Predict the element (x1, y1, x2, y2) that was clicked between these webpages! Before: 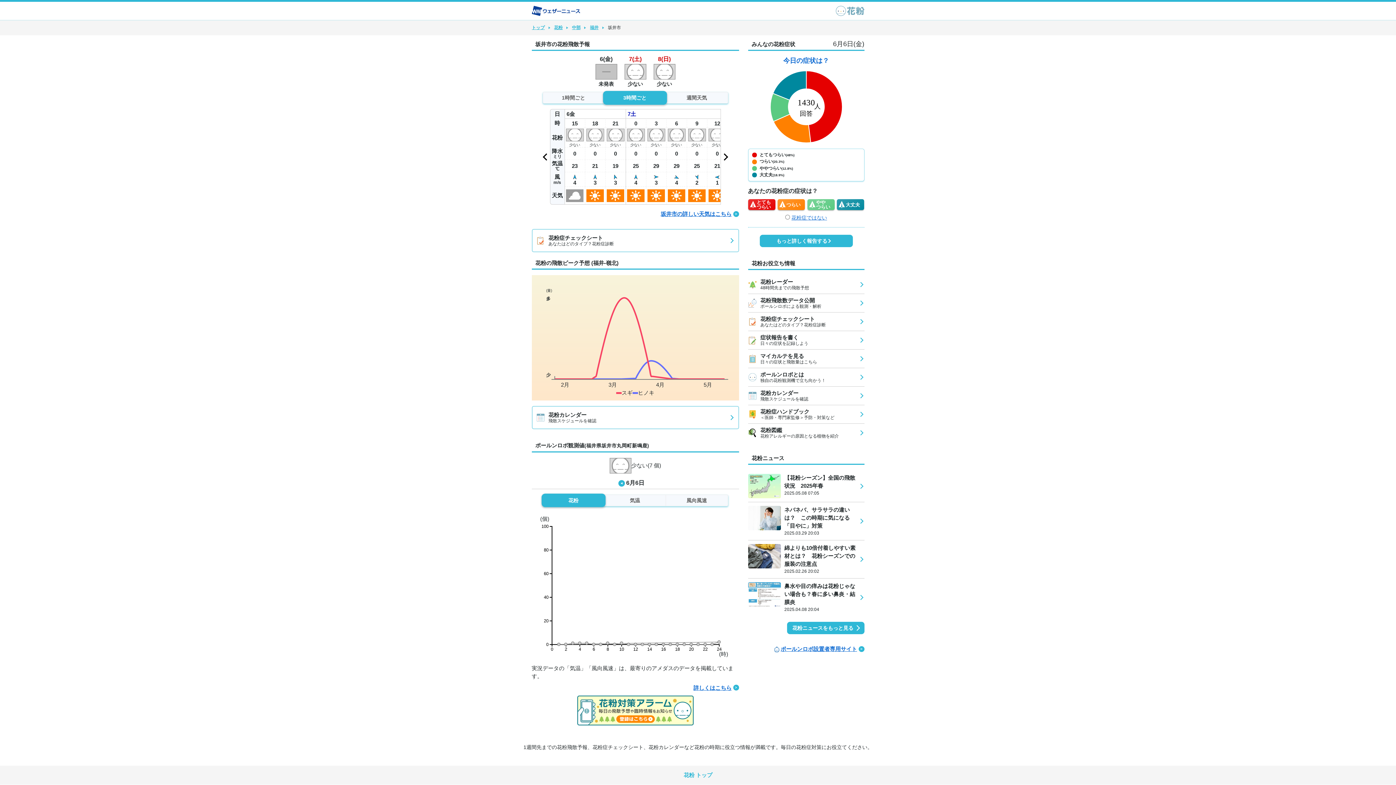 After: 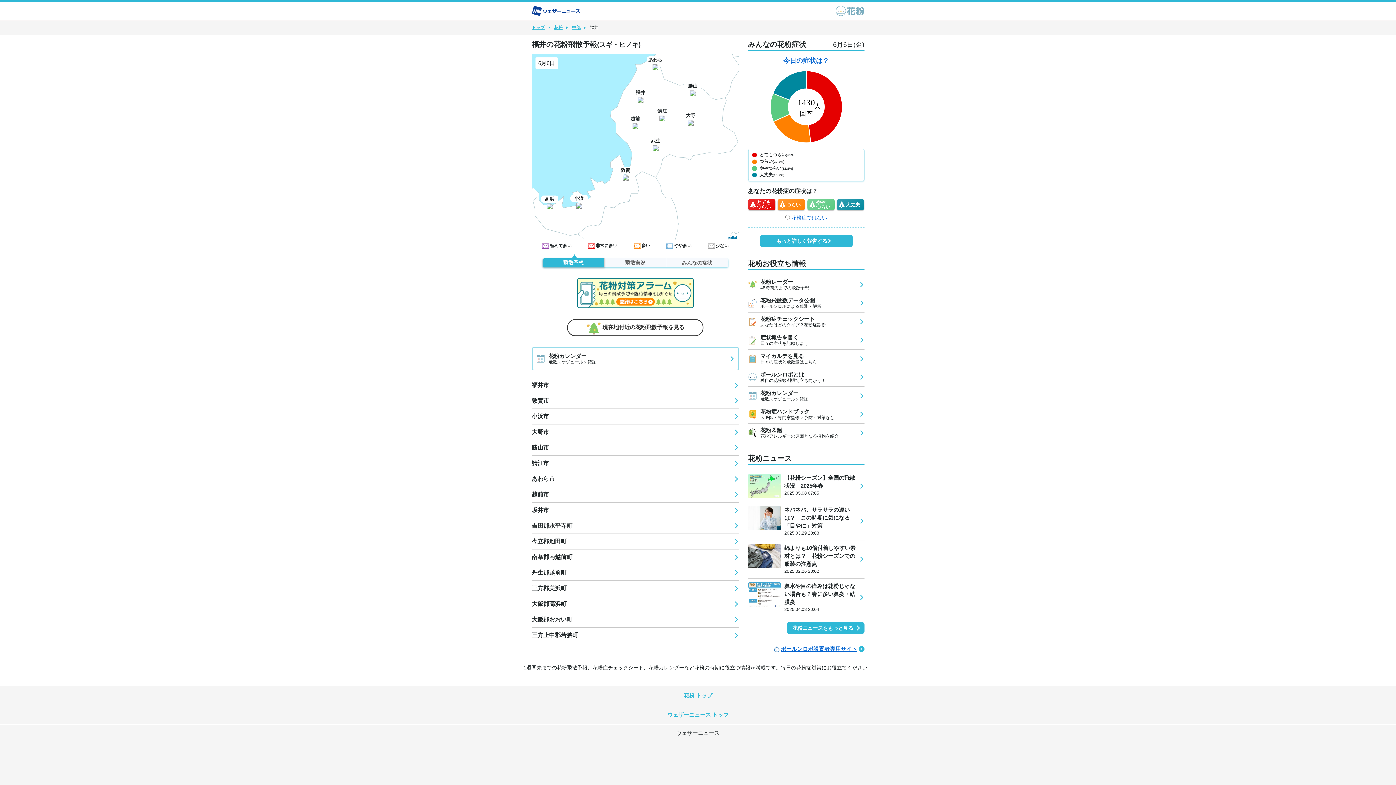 Action: bbox: (590, 25, 598, 30) label: 福井